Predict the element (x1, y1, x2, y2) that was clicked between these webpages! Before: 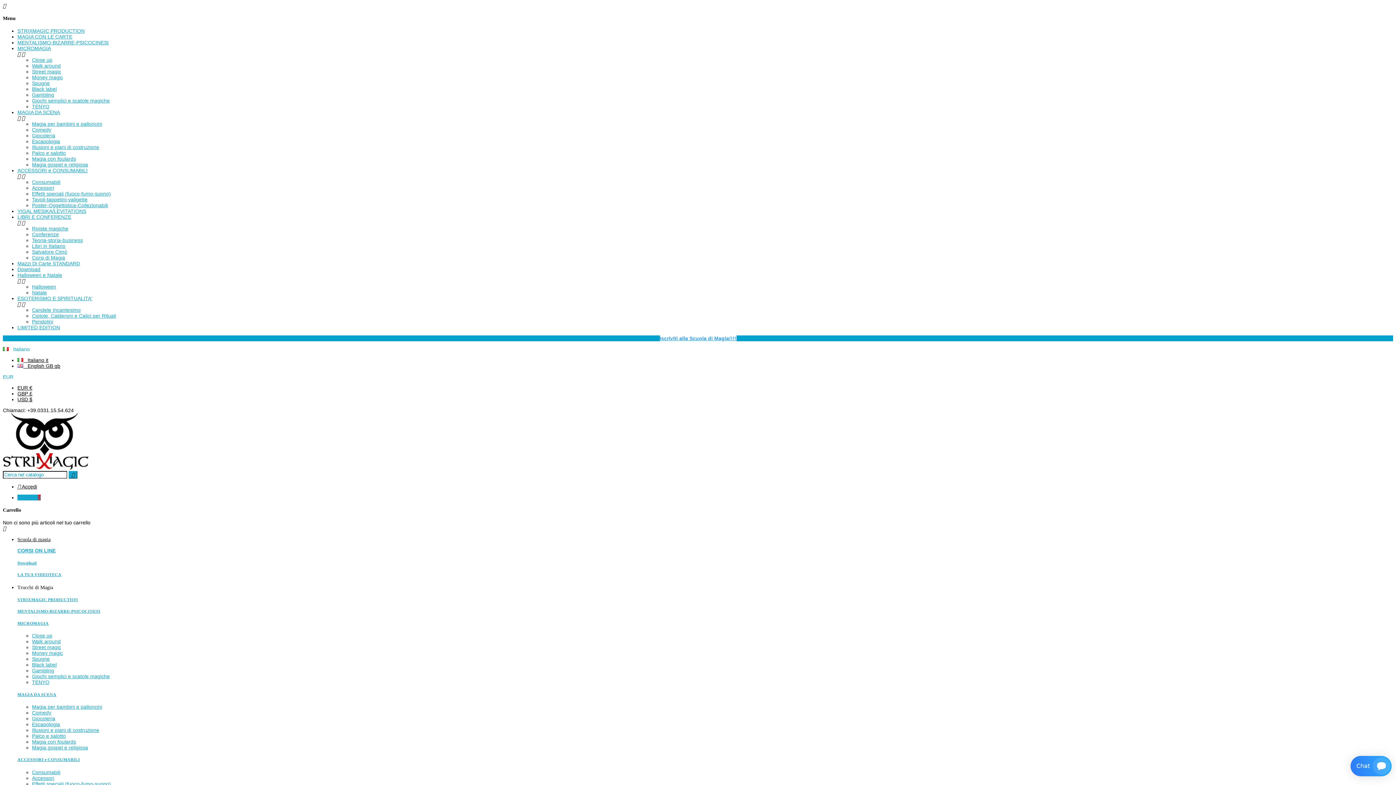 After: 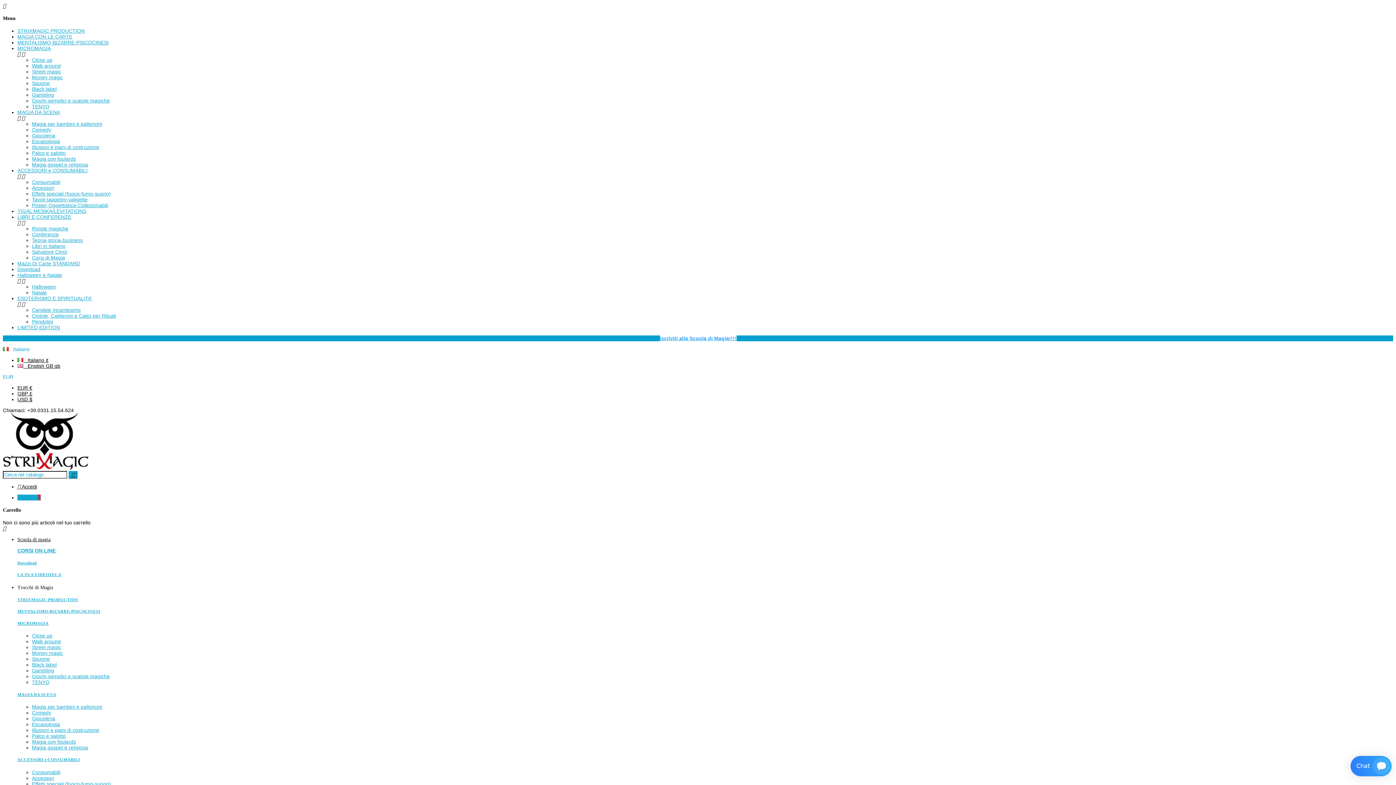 Action: label: Candele Incantesimo bbox: (32, 307, 80, 313)